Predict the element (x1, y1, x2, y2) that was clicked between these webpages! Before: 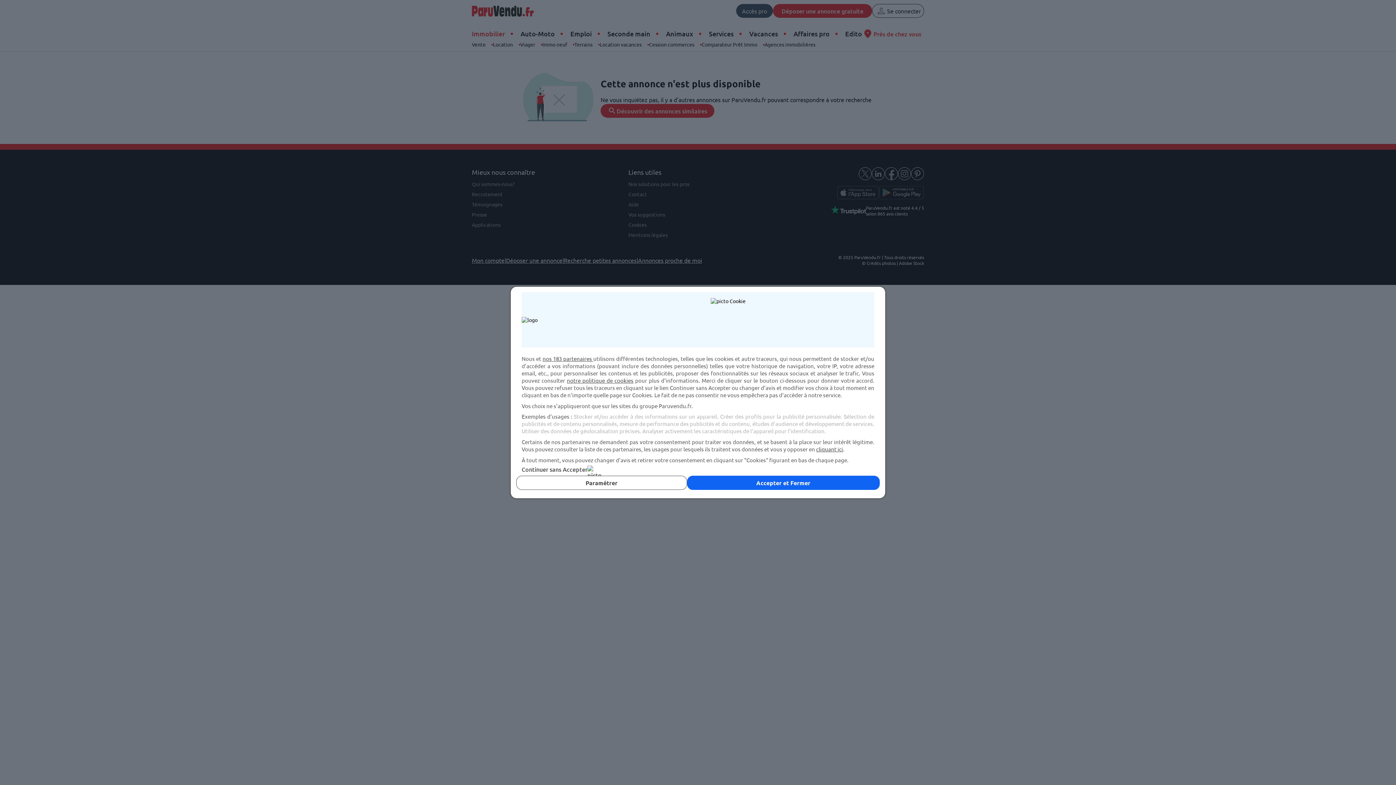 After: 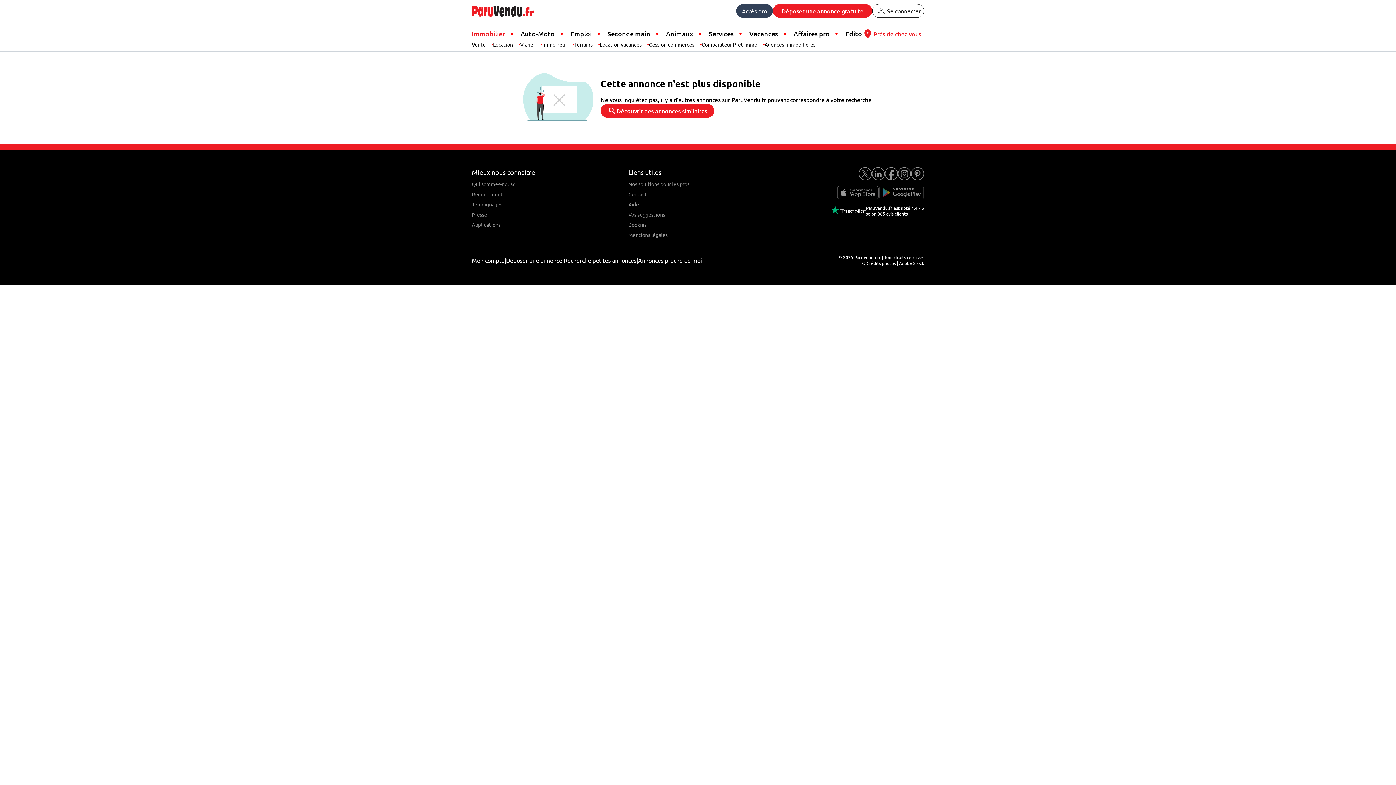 Action: bbox: (687, 476, 880, 490) label: Accepter et Fermer